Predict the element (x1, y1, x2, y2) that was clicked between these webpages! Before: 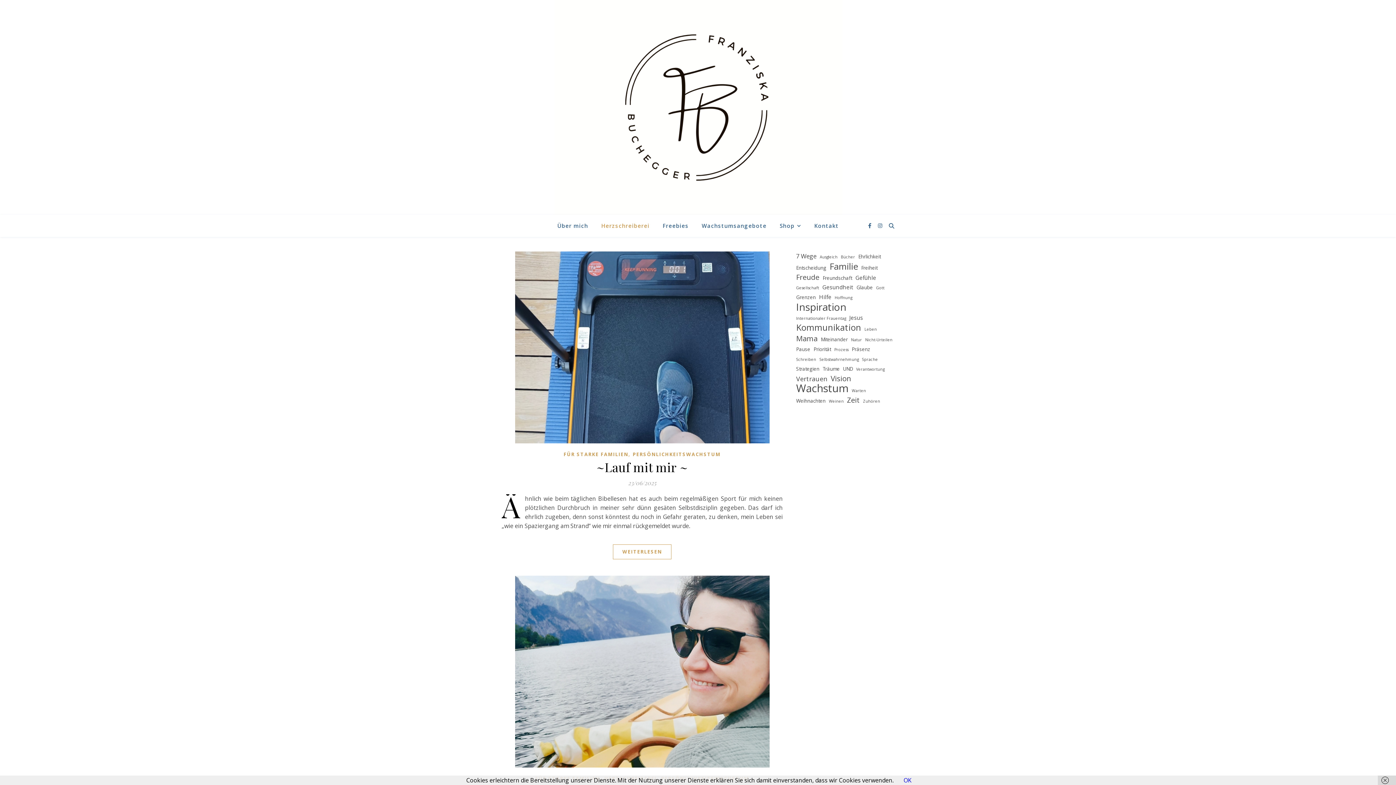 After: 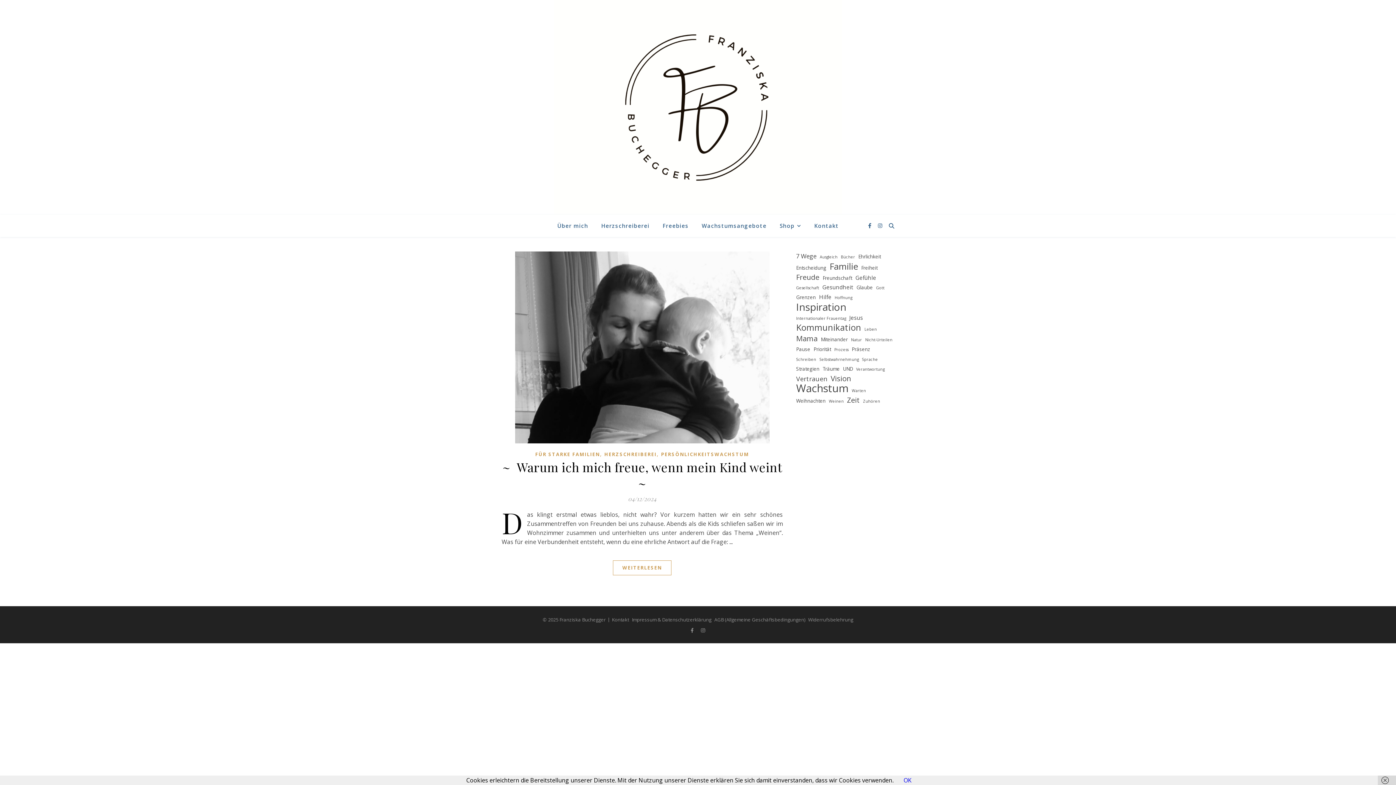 Action: label: Weinen (1 Eintrag) bbox: (829, 397, 844, 406)